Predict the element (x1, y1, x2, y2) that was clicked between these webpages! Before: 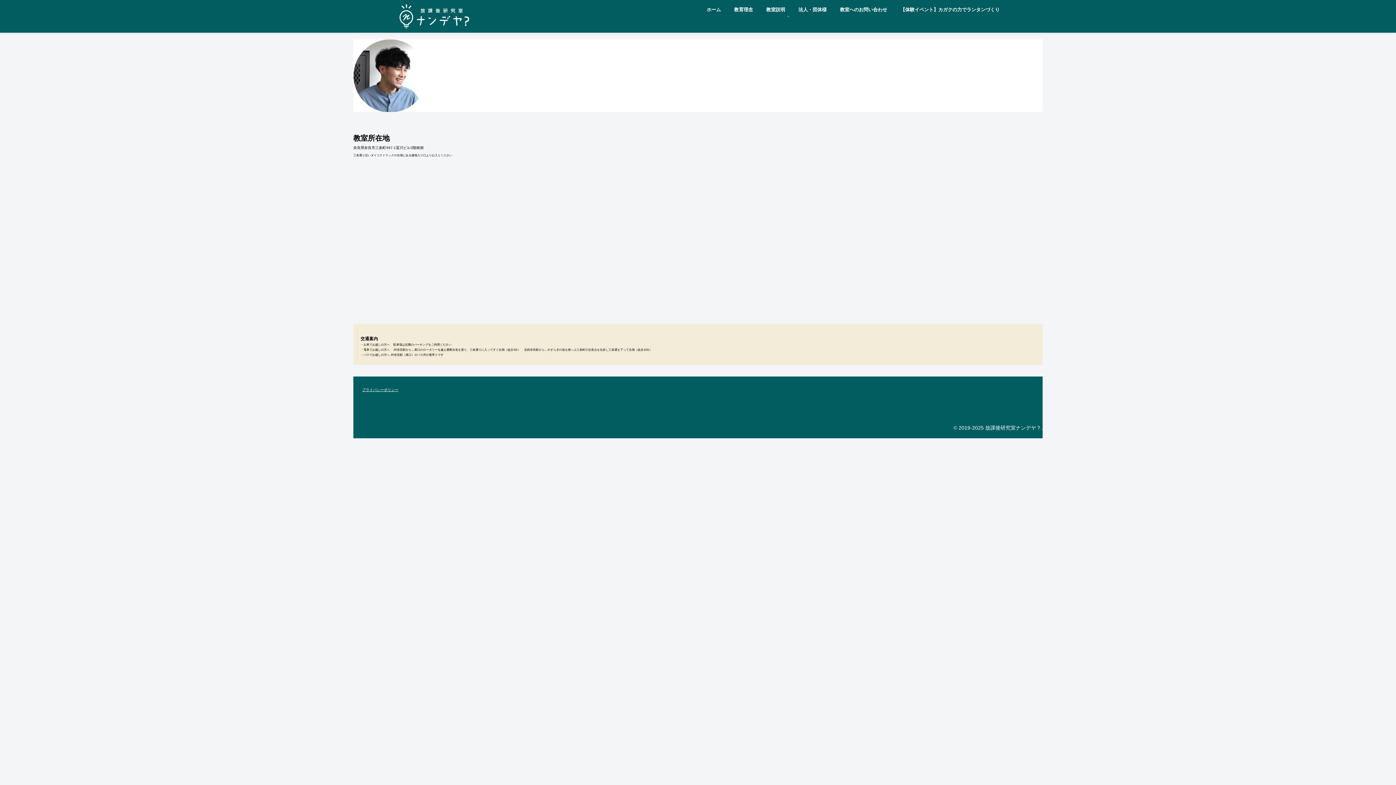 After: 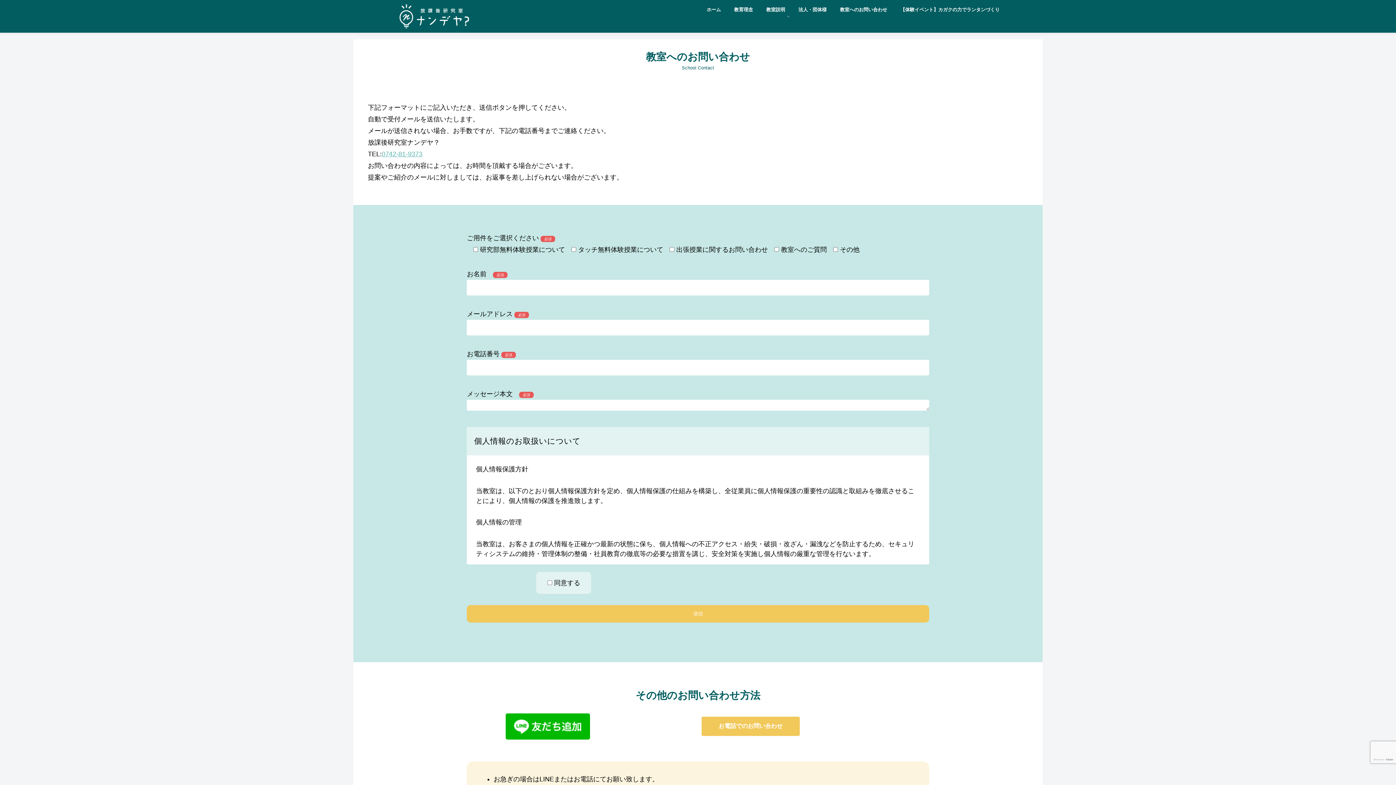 Action: label: 教室へのお問い合わせ bbox: (833, 5, 894, 27)